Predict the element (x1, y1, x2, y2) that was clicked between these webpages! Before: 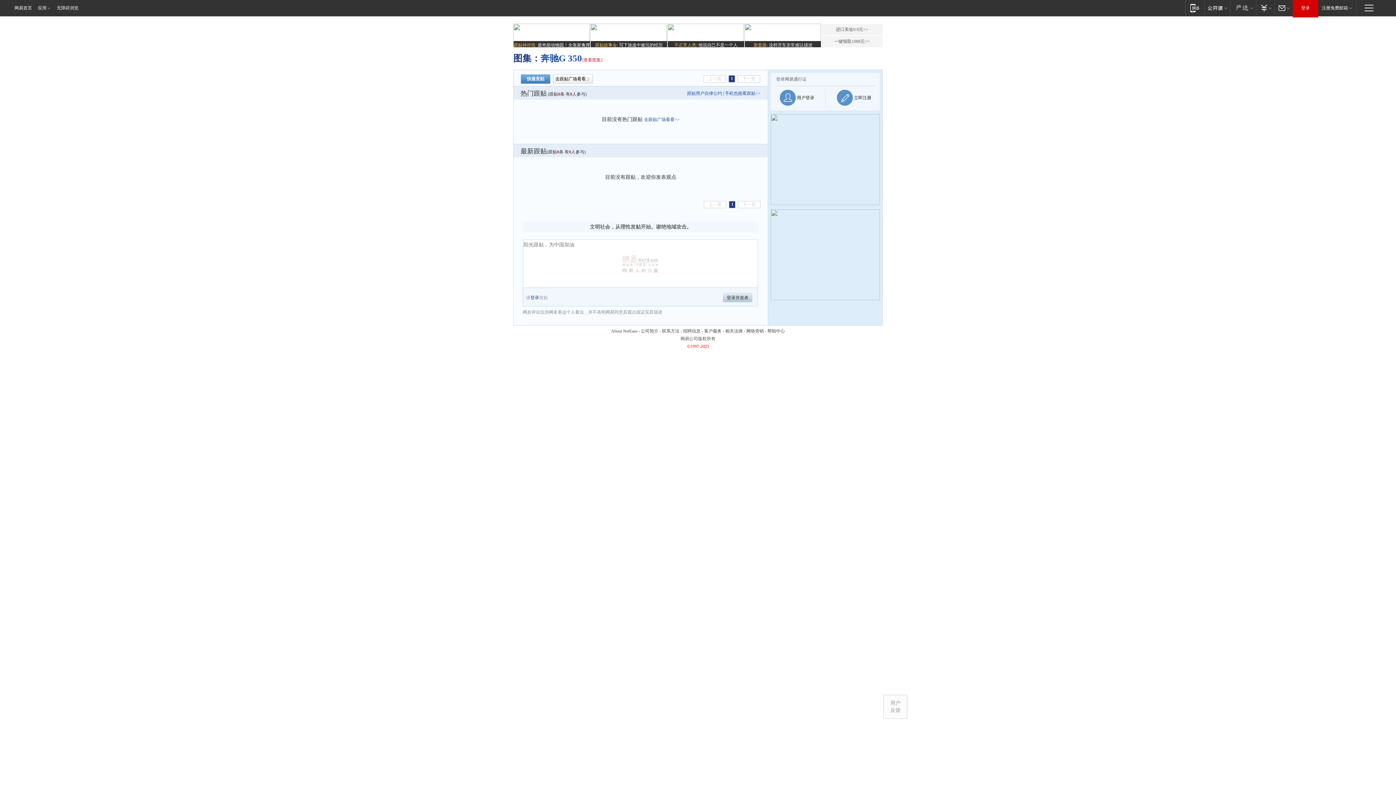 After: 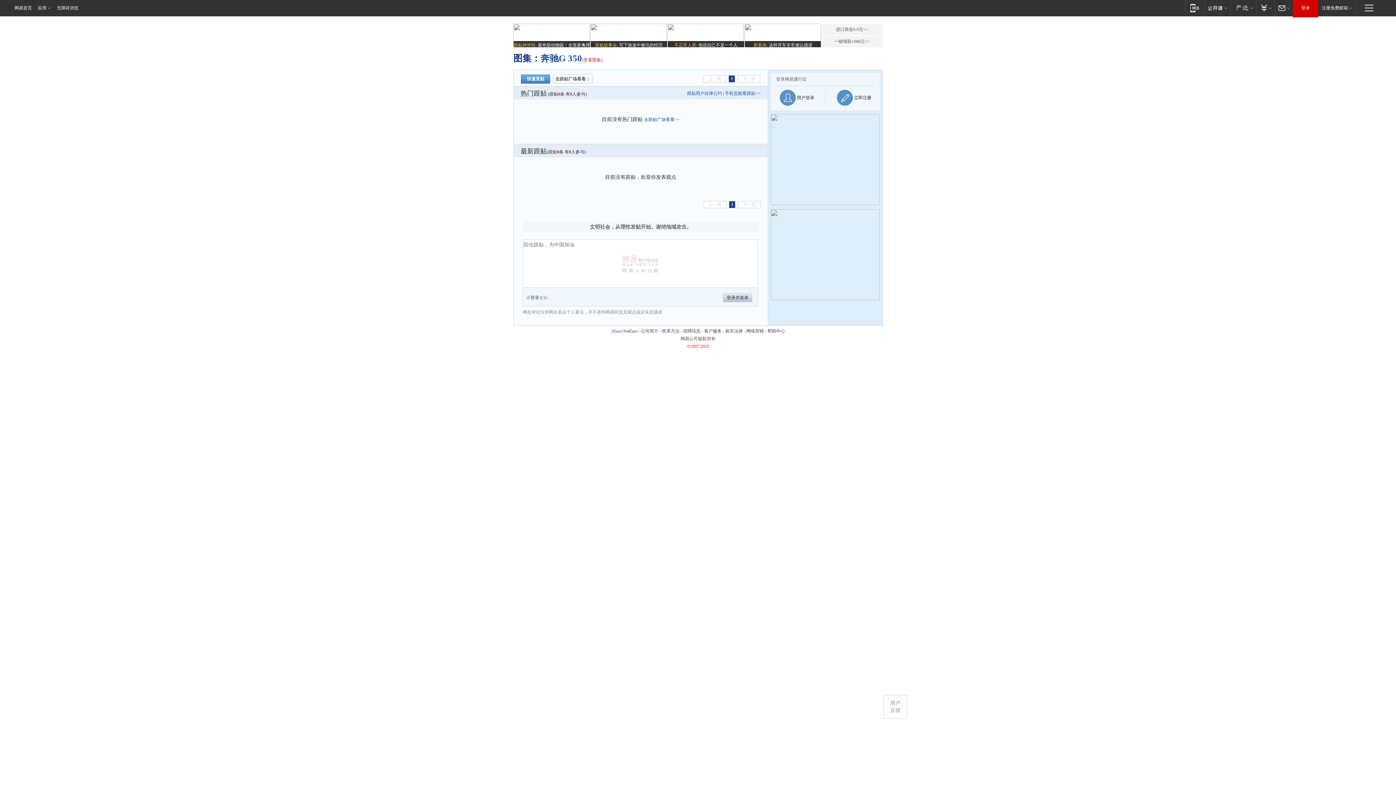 Action: label: 去跟贴广场看看 bbox: (553, 74, 593, 83)